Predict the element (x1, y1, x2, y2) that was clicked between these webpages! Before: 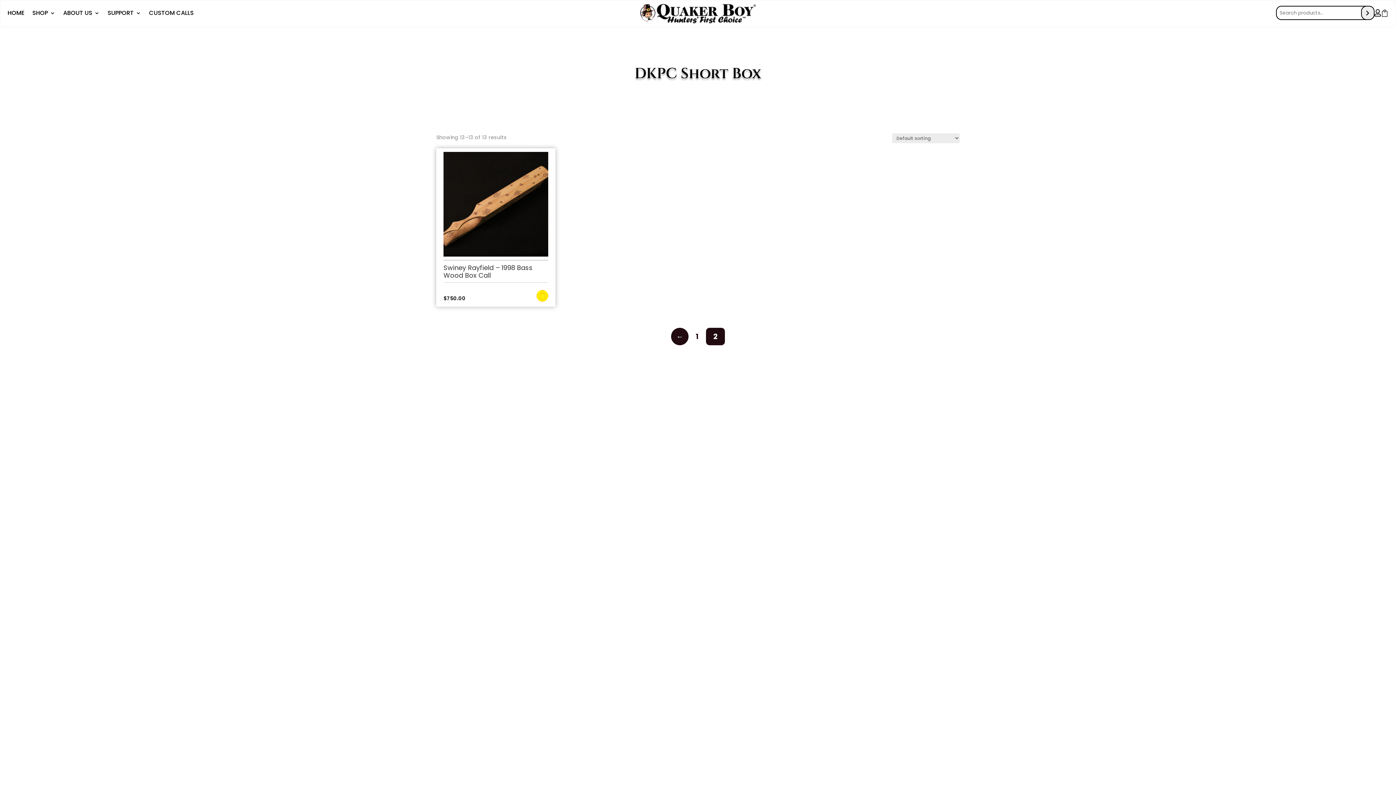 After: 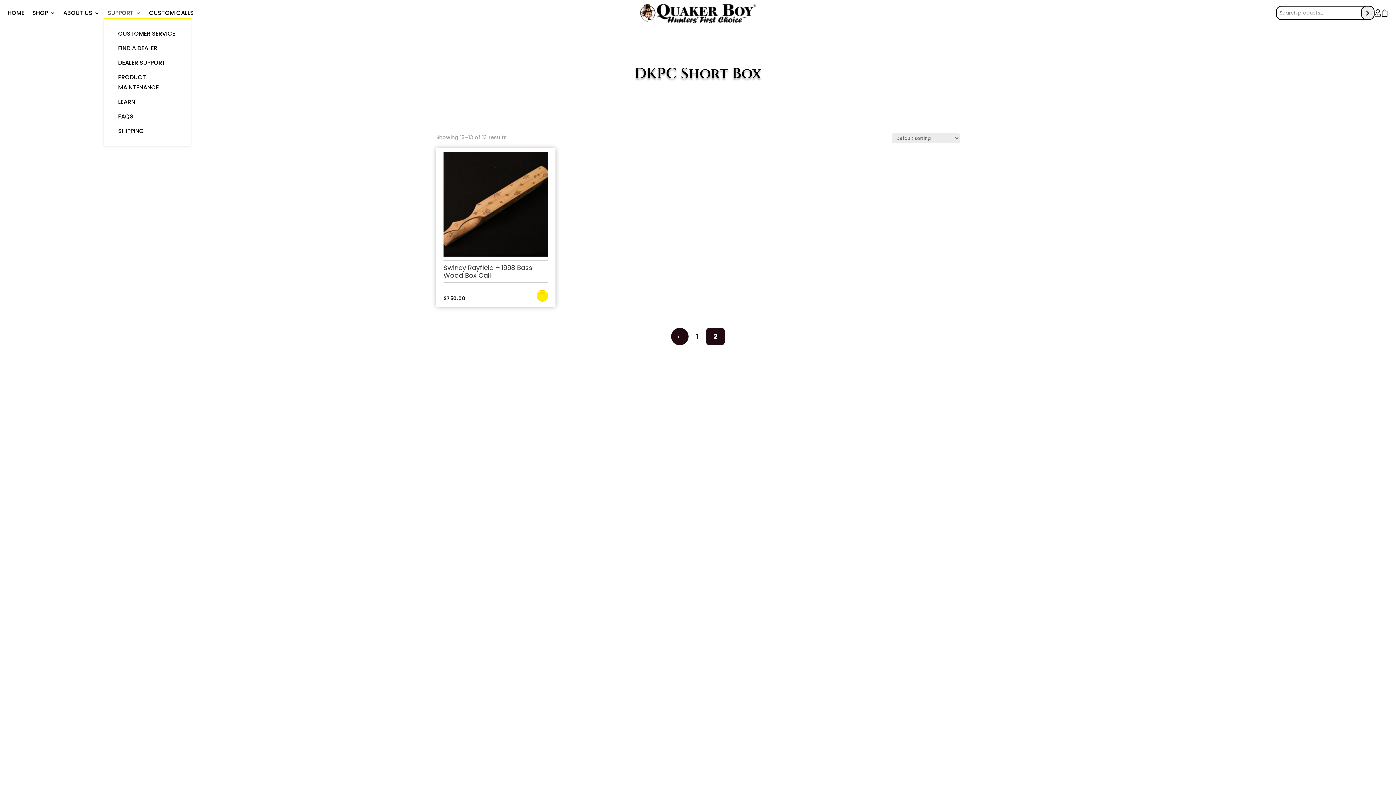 Action: bbox: (107, 10, 141, 18) label: SUPPORT